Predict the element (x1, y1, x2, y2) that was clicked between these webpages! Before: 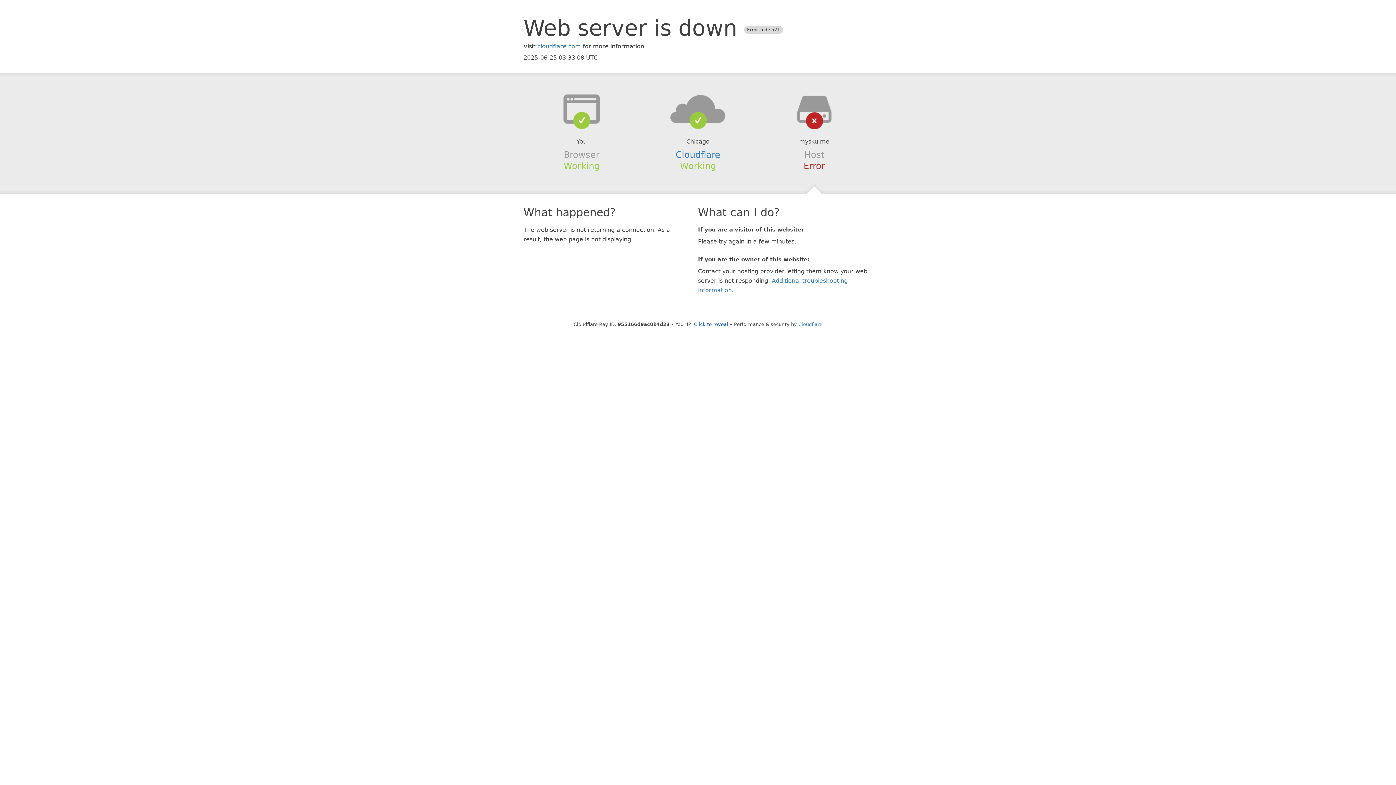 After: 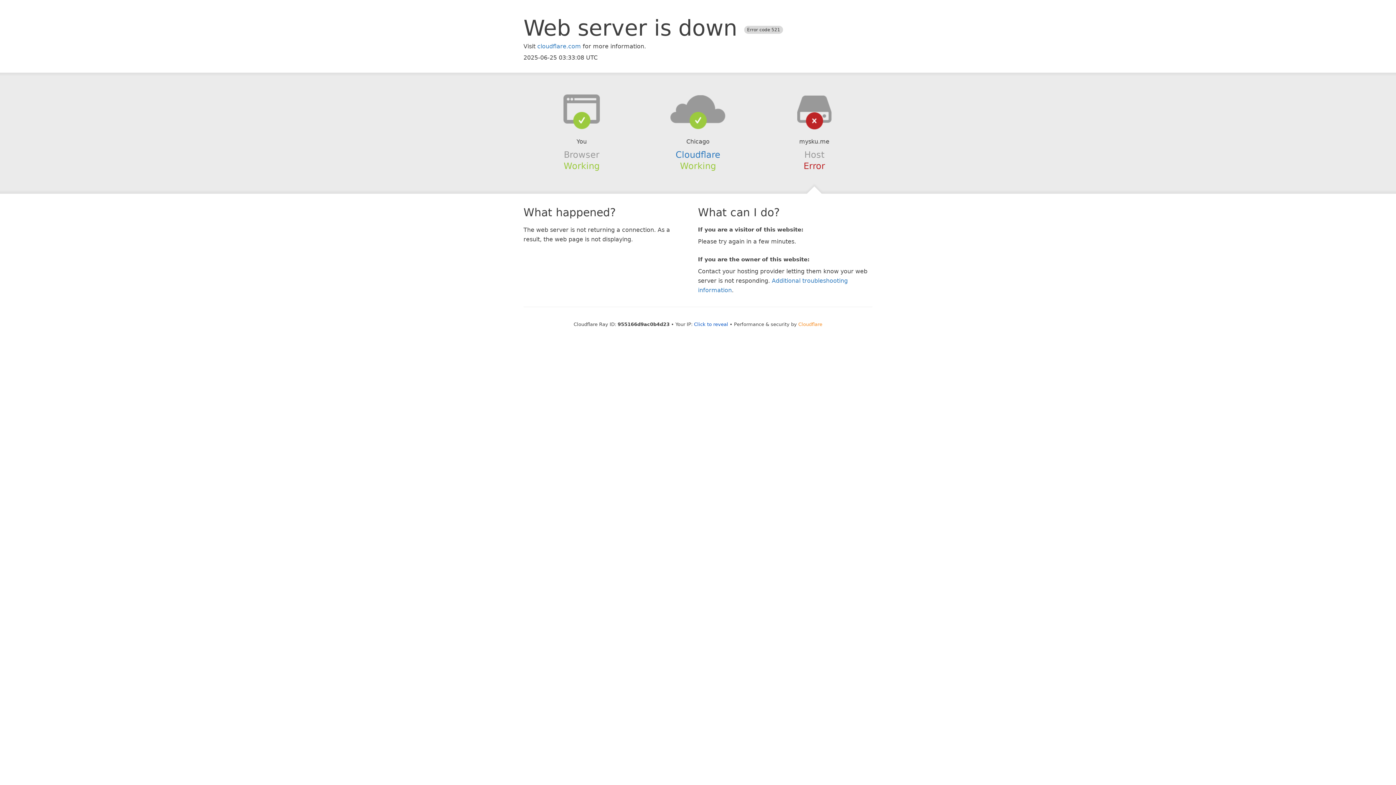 Action: label: Cloudflare bbox: (798, 321, 822, 327)